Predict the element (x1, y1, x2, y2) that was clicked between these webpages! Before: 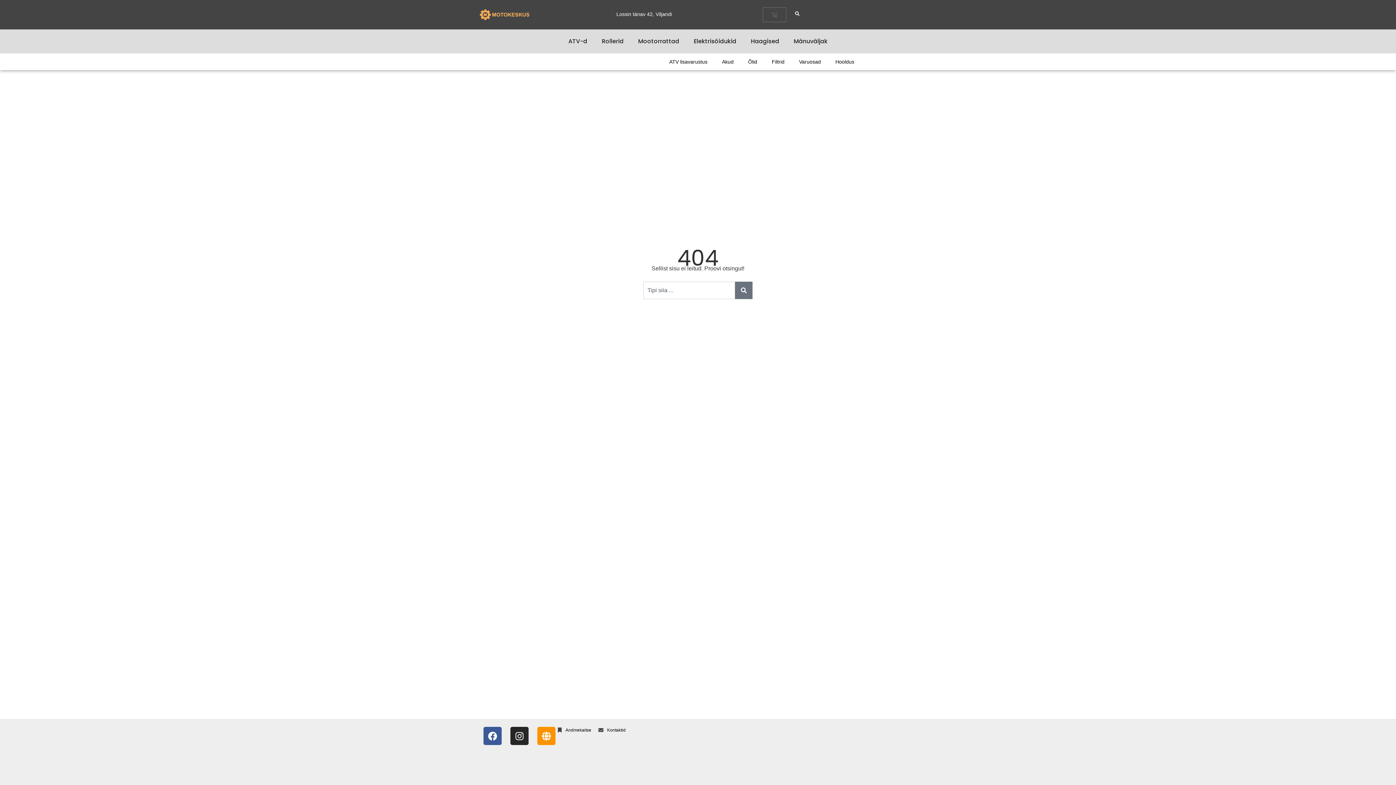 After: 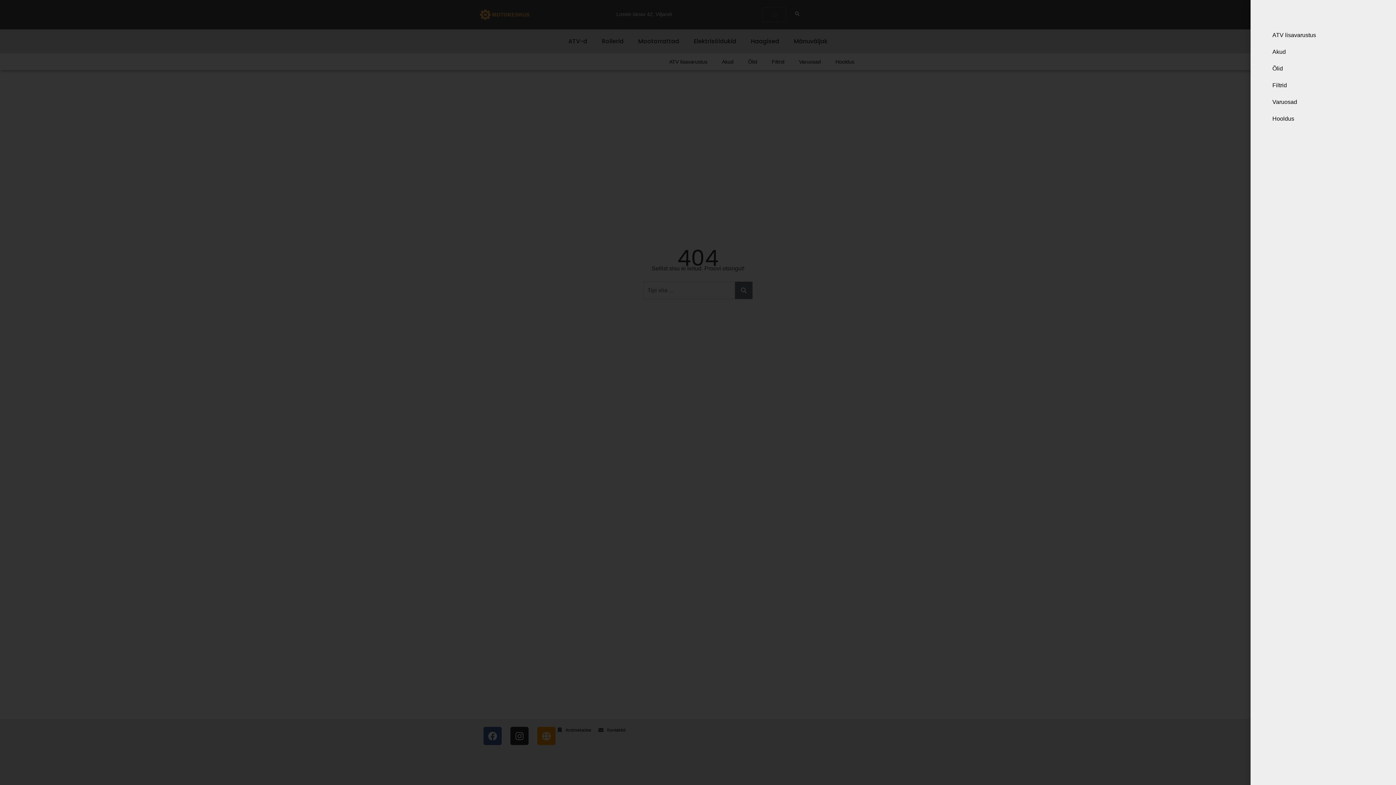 Action: bbox: (808, 7, 830, 21)